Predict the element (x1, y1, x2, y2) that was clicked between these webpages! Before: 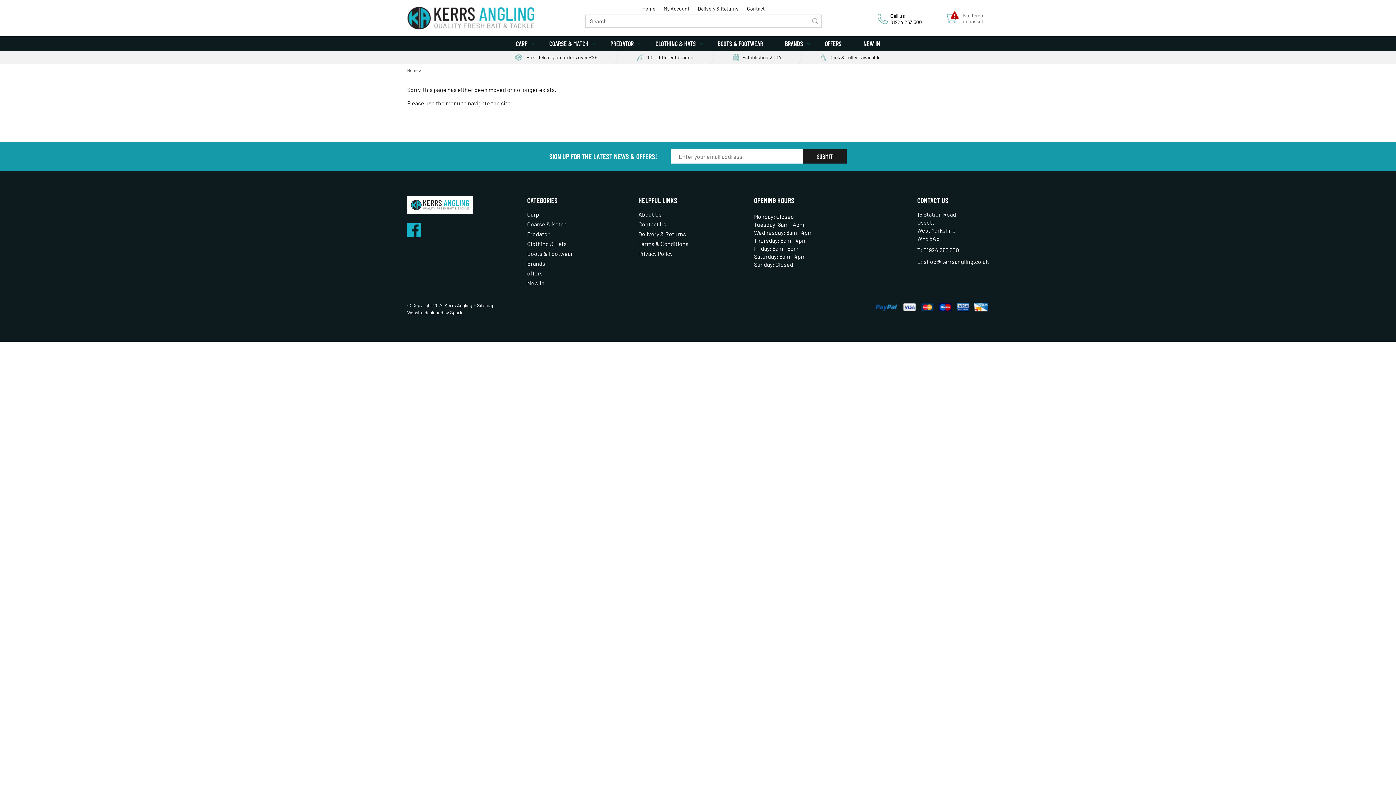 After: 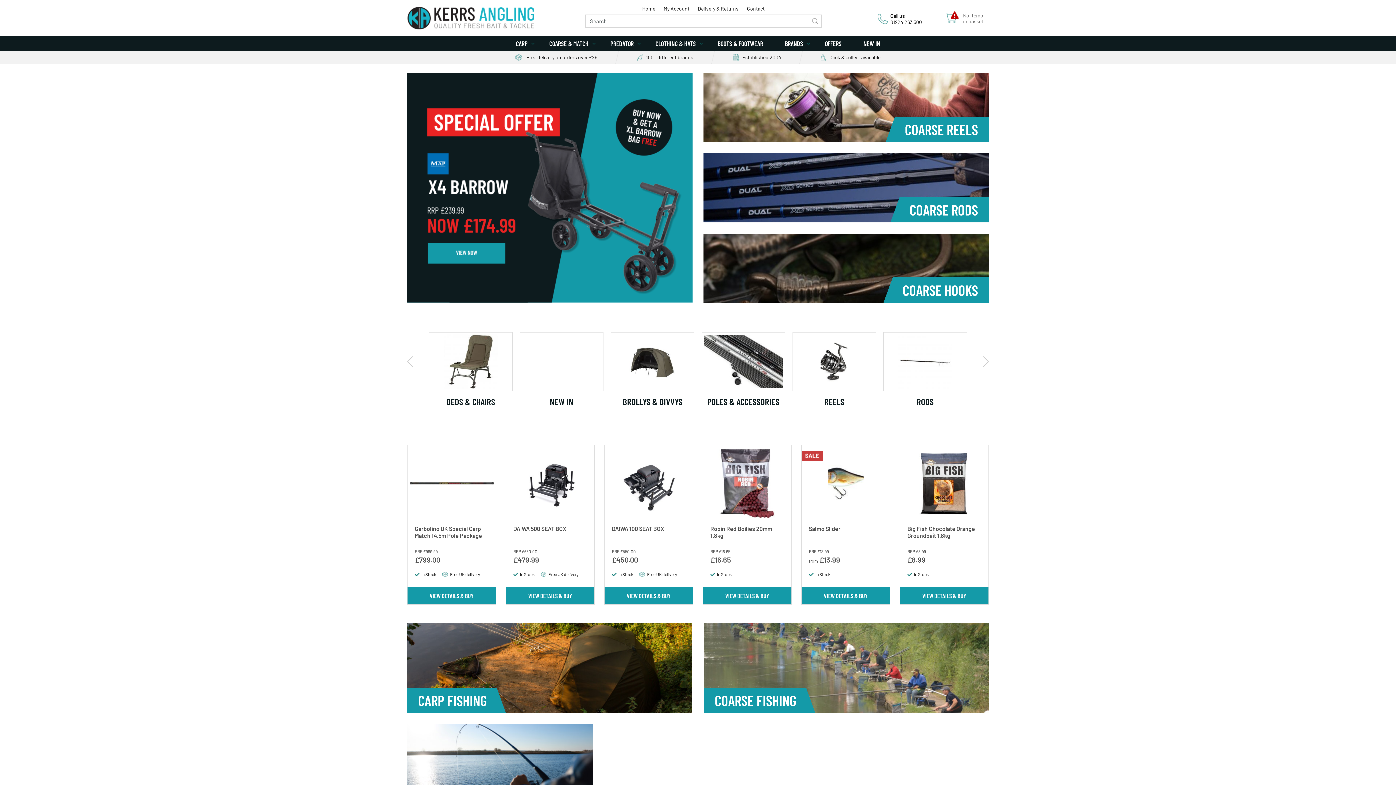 Action: label: Home bbox: (407, 67, 418, 72)